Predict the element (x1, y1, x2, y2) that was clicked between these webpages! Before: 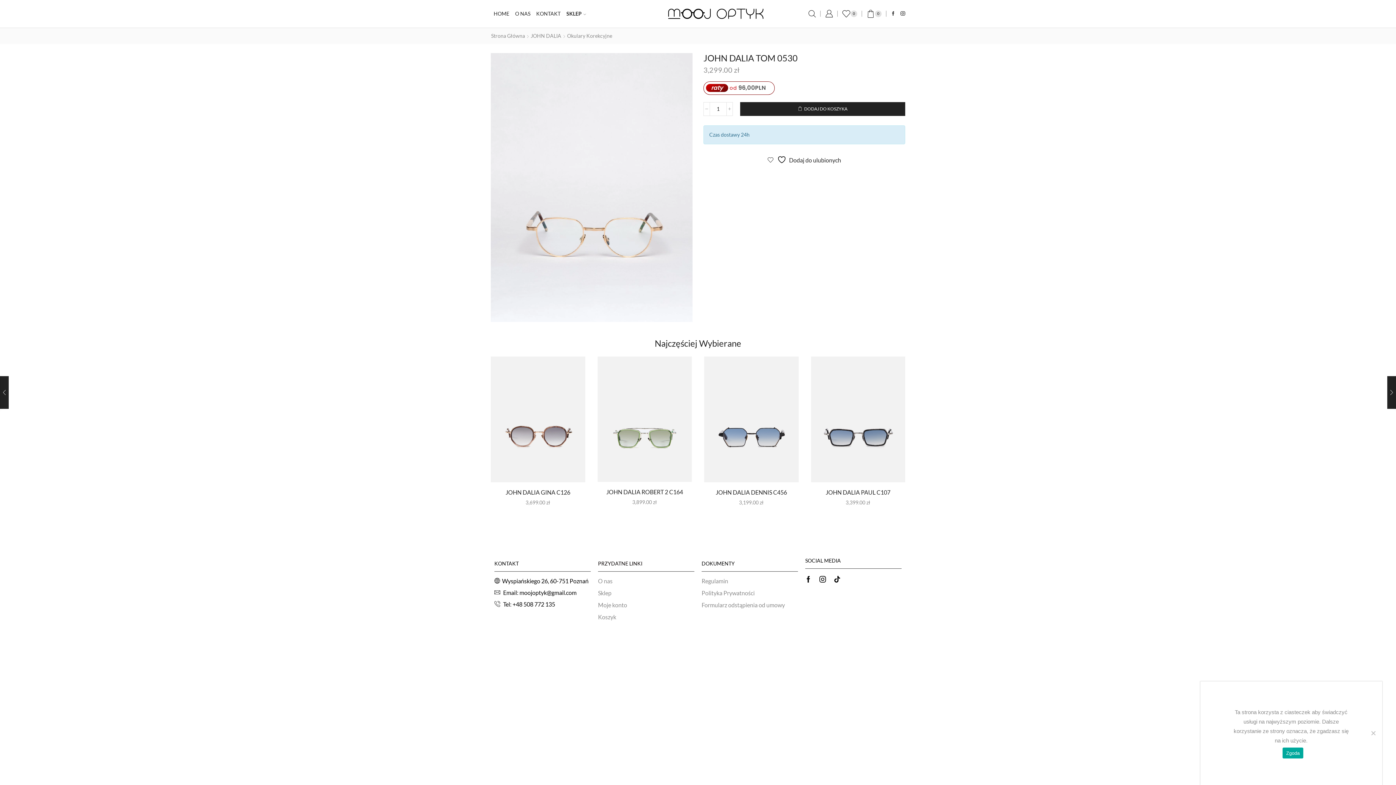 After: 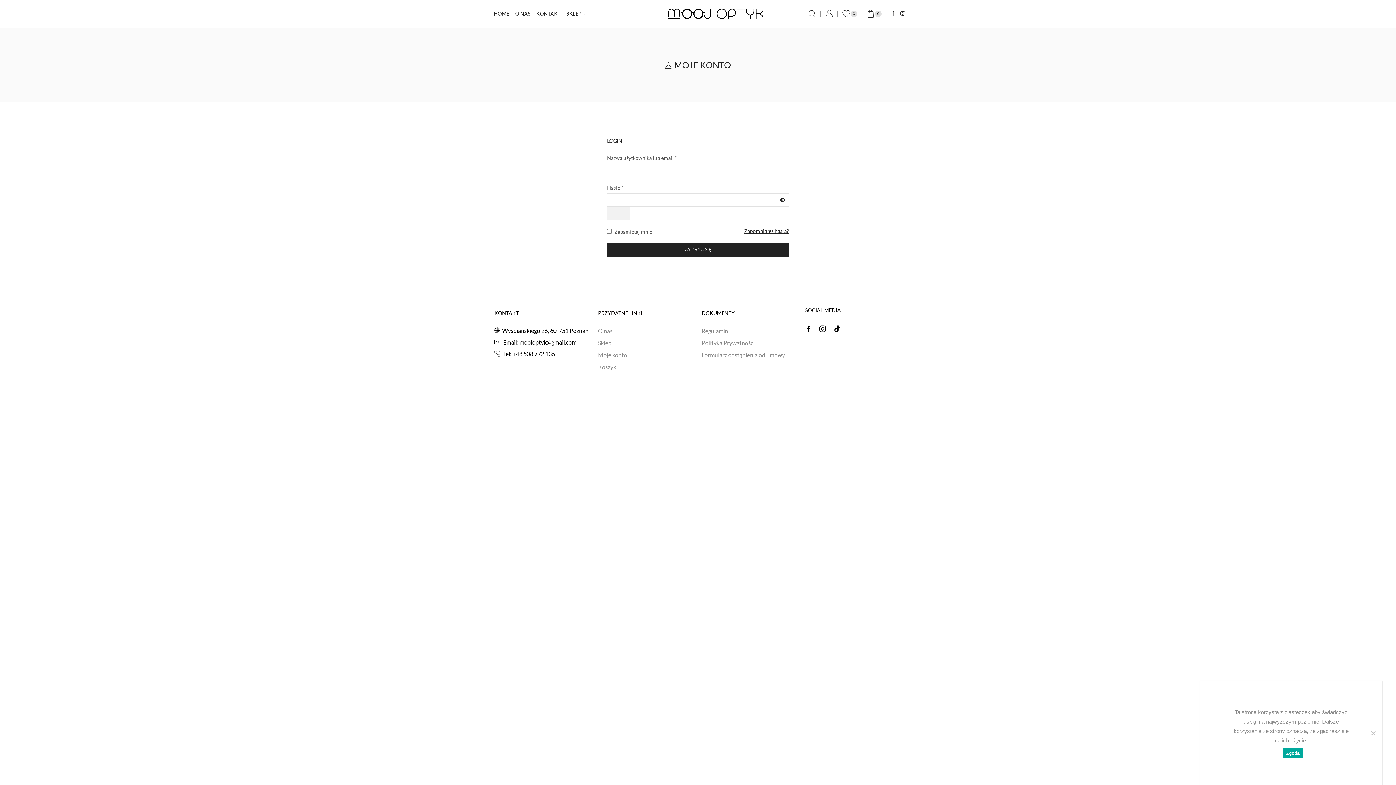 Action: label: Moje konto bbox: (598, 599, 627, 611)